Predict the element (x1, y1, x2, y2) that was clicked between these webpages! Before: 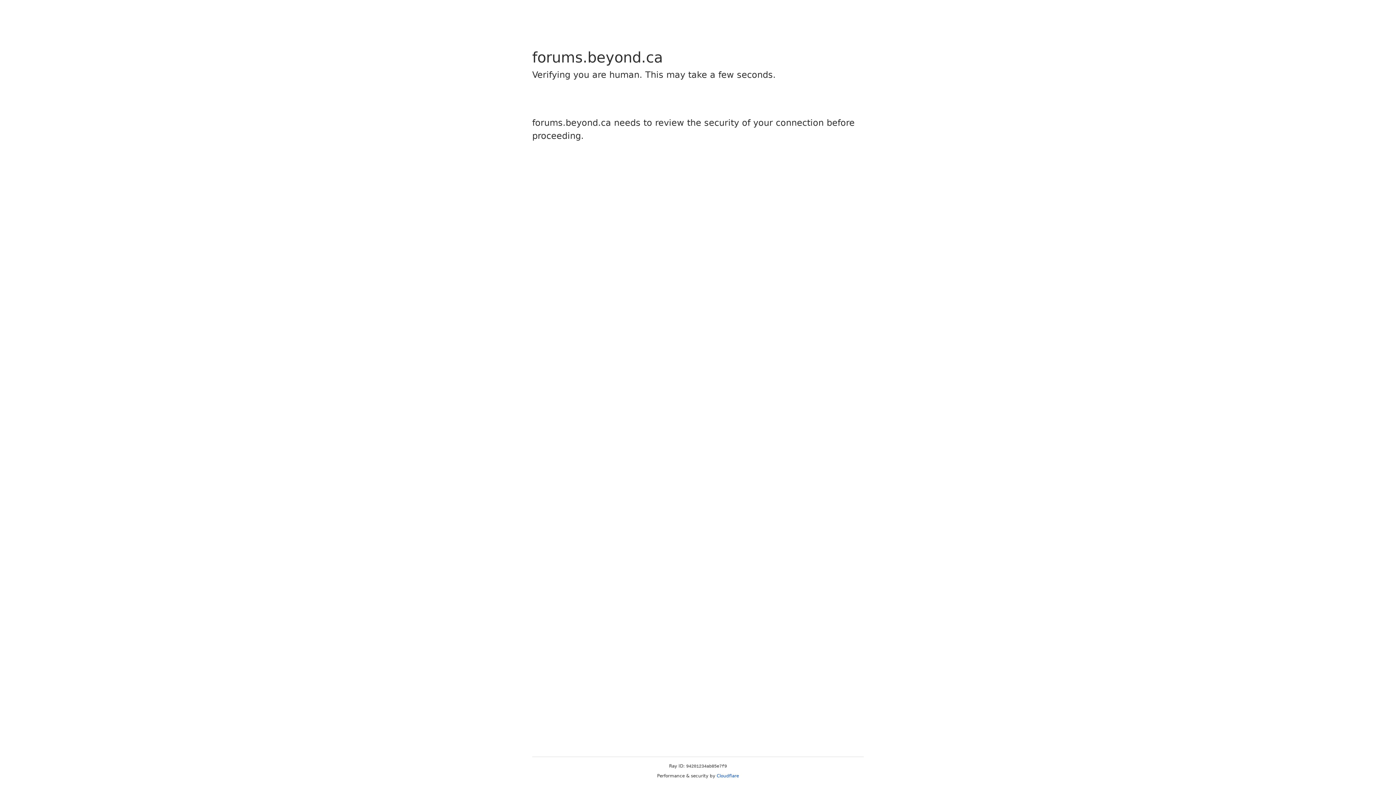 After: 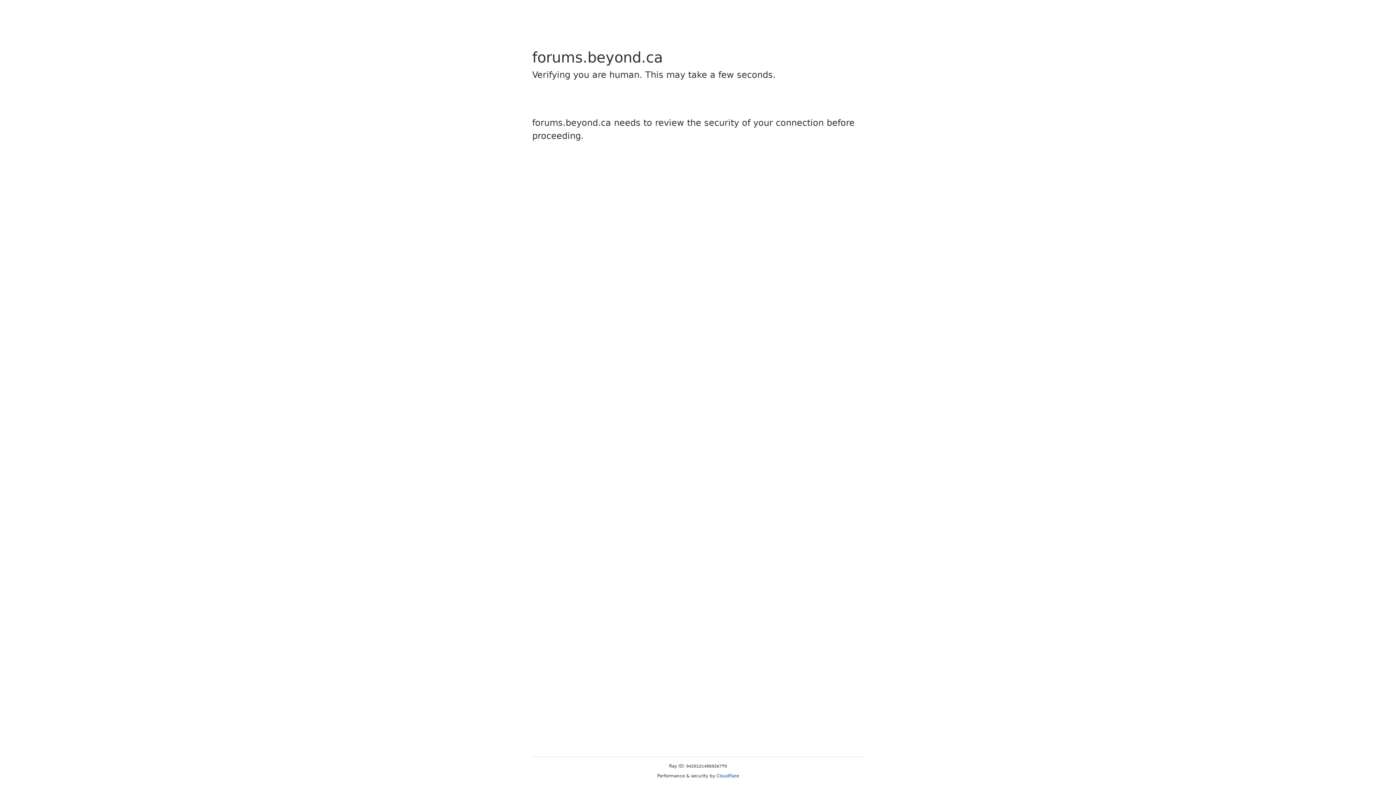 Action: bbox: (716, 773, 739, 778) label: Cloudflare